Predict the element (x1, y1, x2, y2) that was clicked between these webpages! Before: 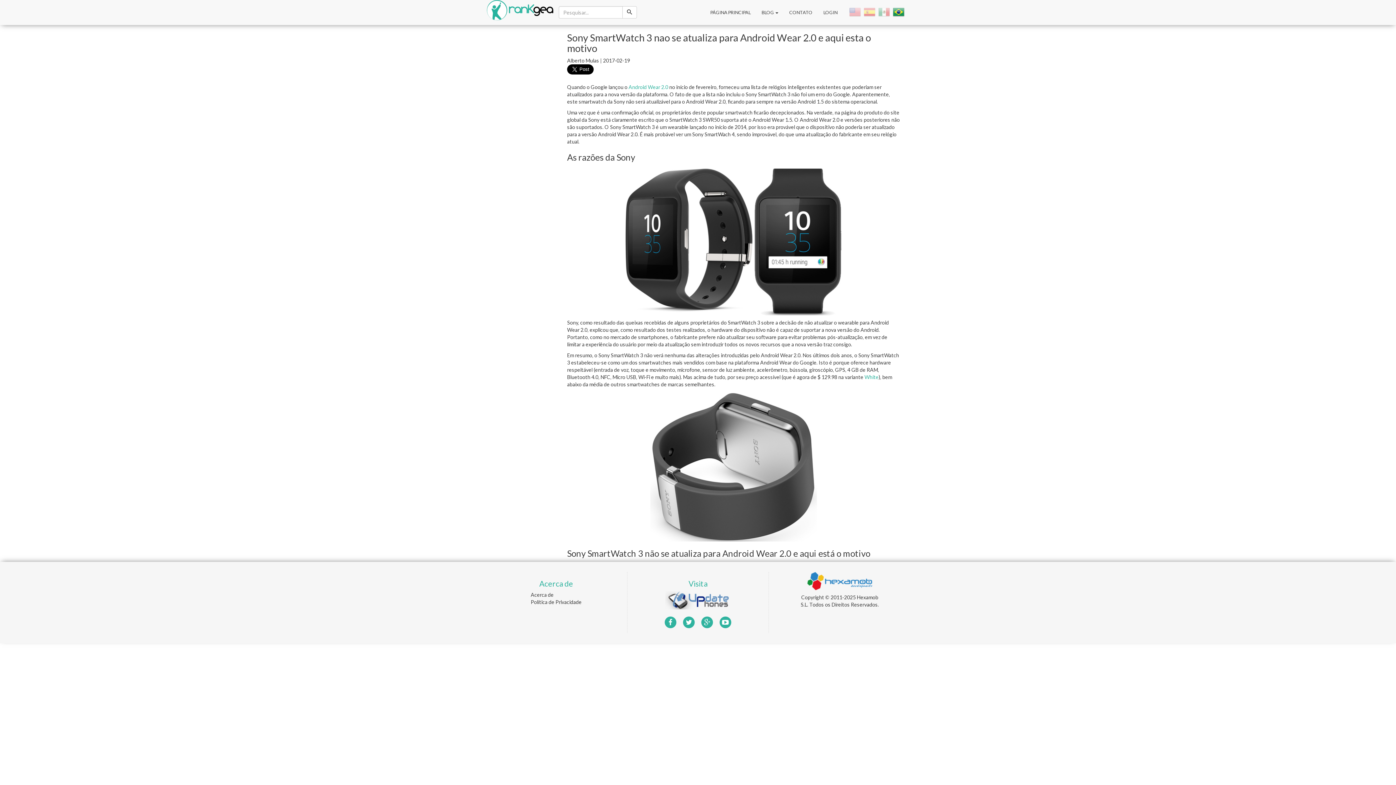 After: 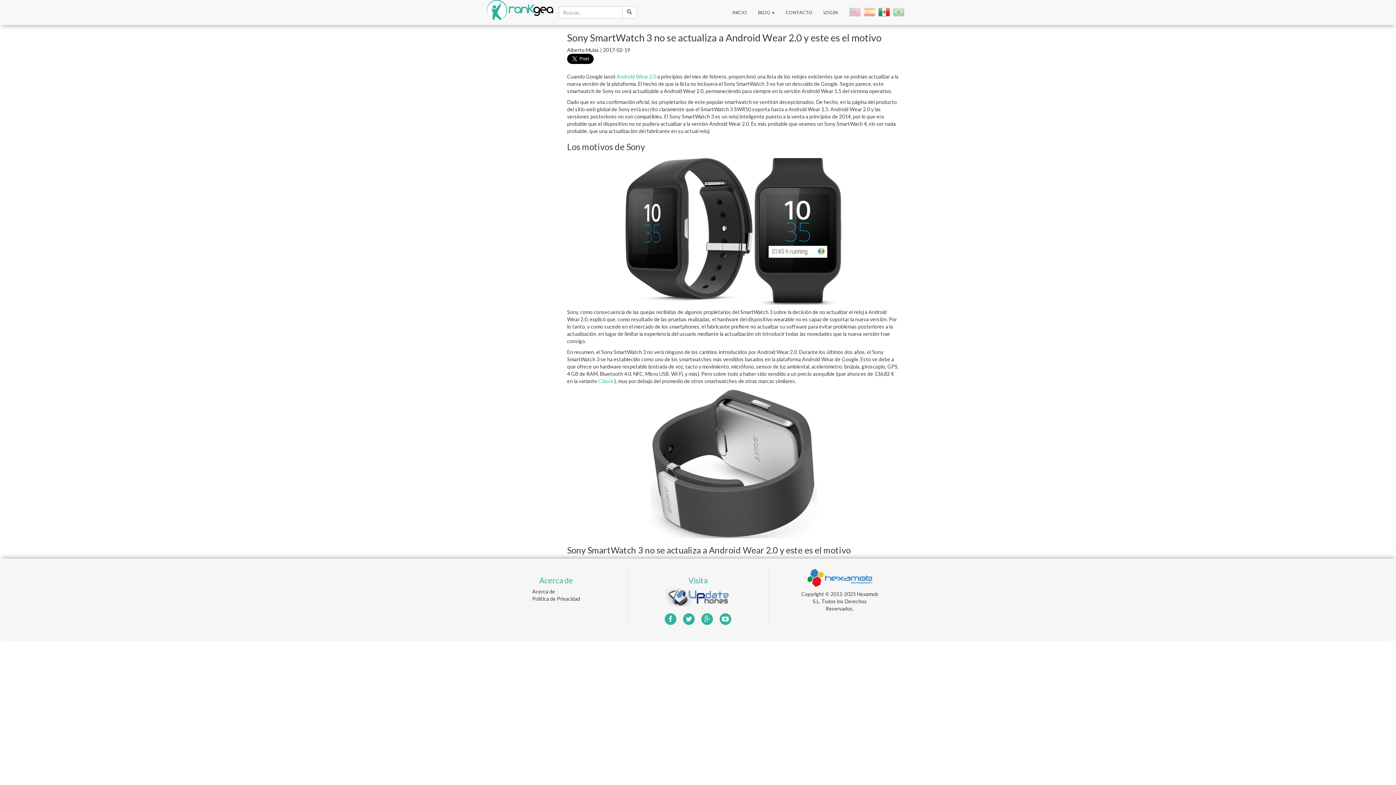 Action: bbox: (879, 6, 890, 17)